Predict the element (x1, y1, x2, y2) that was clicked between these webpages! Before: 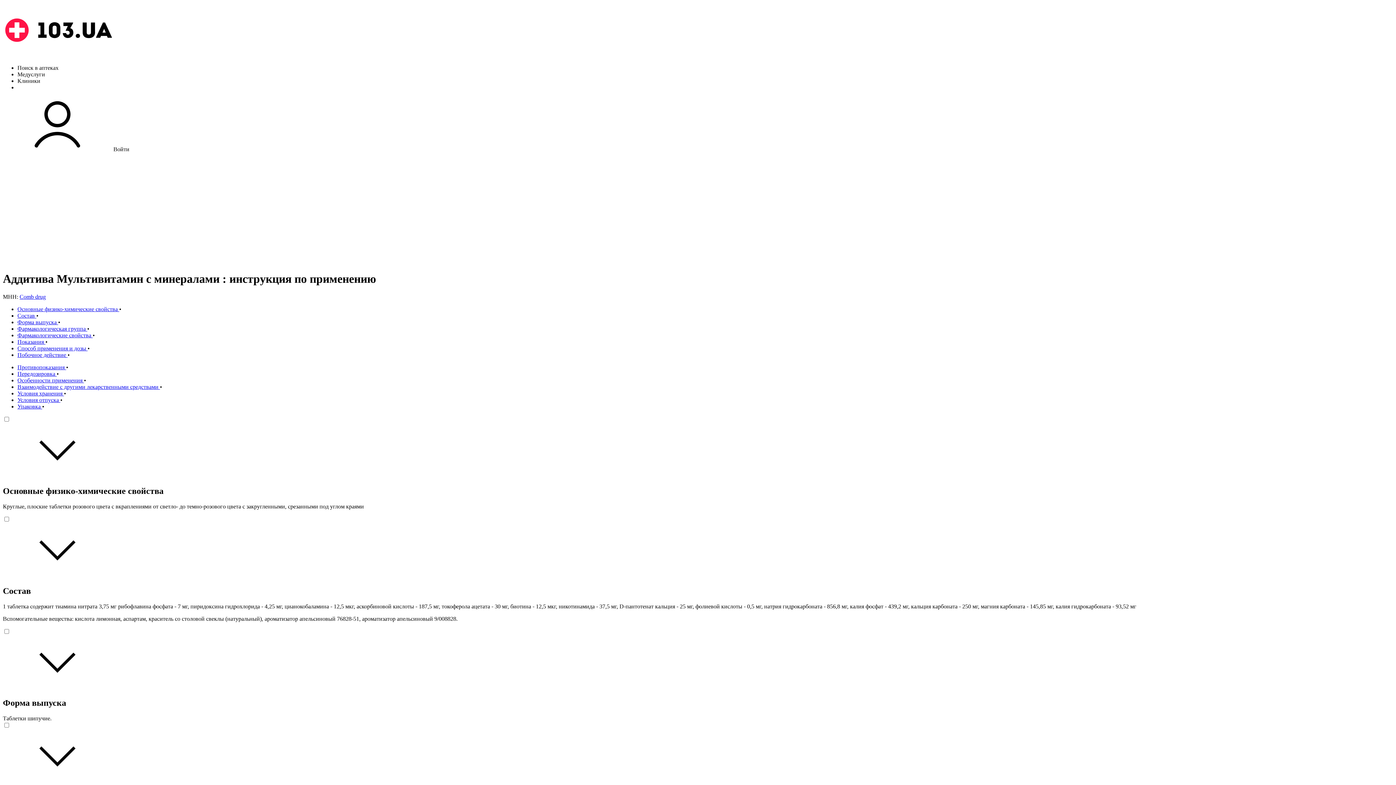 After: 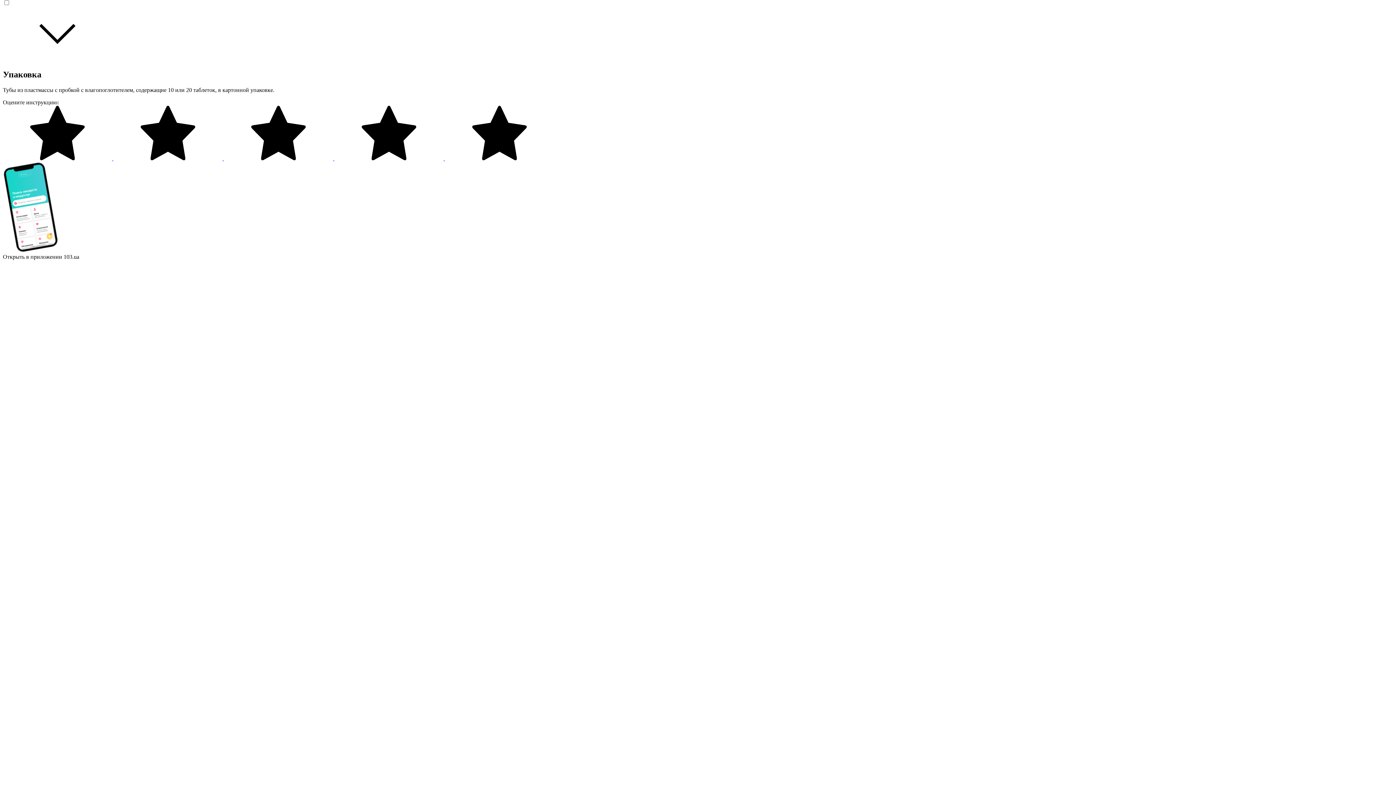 Action: label: Упаковка  bbox: (17, 403, 42, 409)